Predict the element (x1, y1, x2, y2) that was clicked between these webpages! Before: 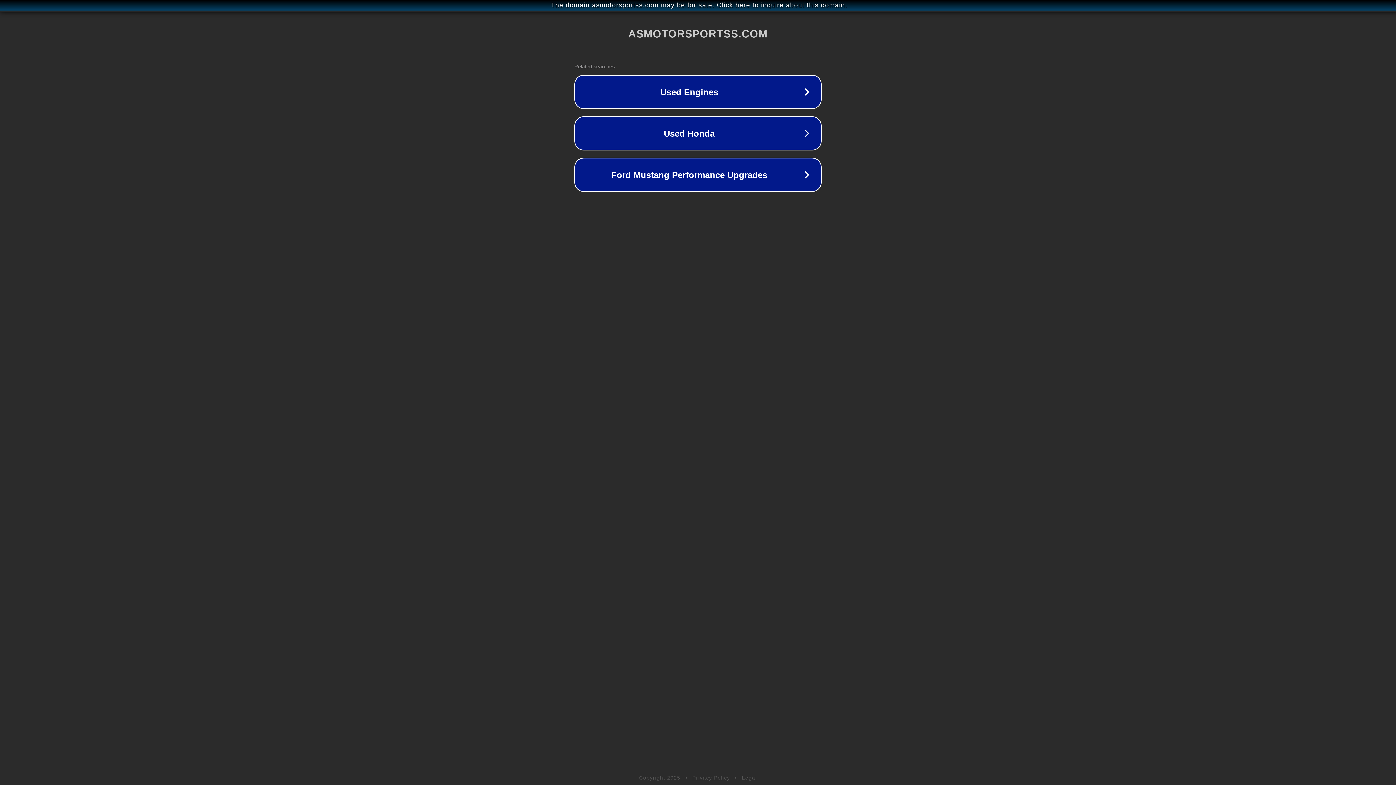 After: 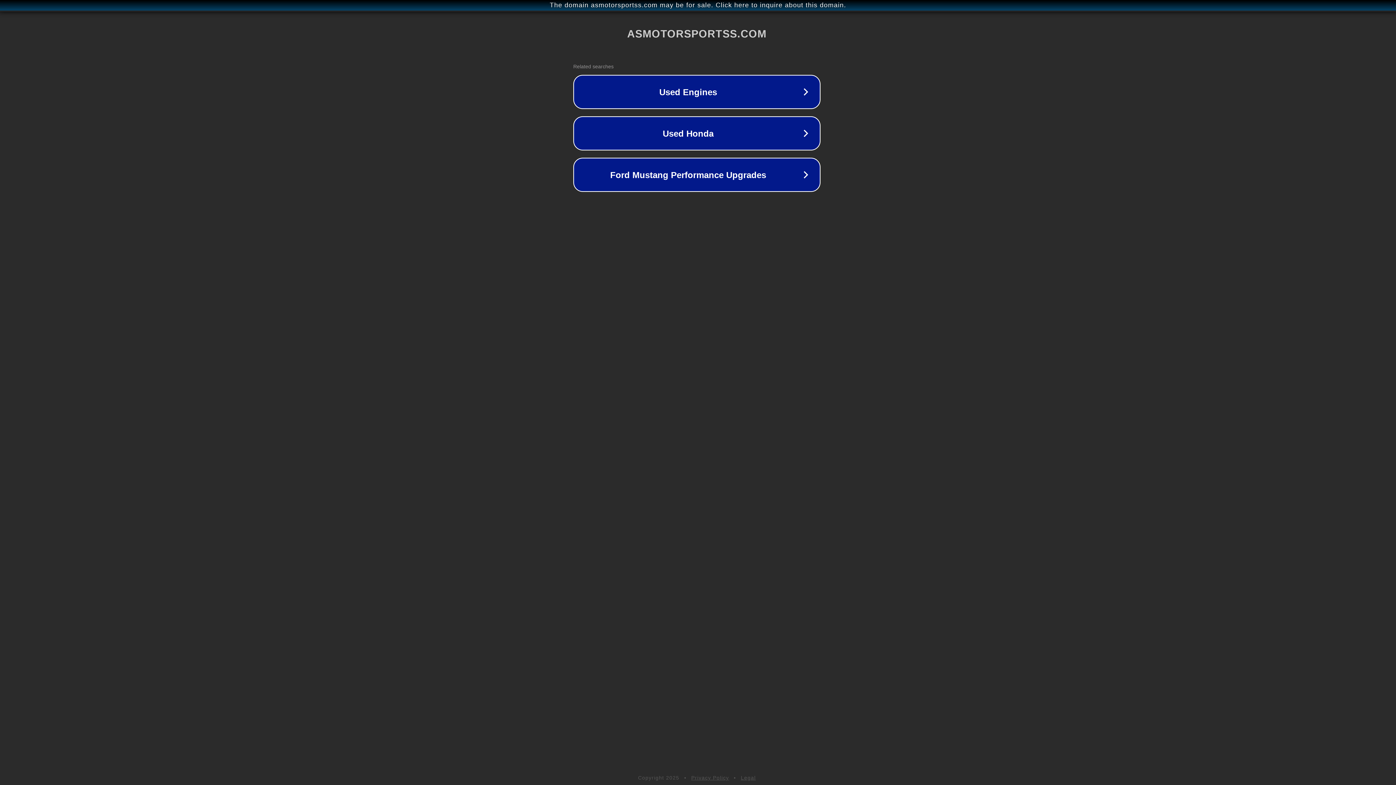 Action: label: The domain asmotorsportss.com may be for sale. Click here to inquire about this domain. bbox: (1, 1, 1397, 9)